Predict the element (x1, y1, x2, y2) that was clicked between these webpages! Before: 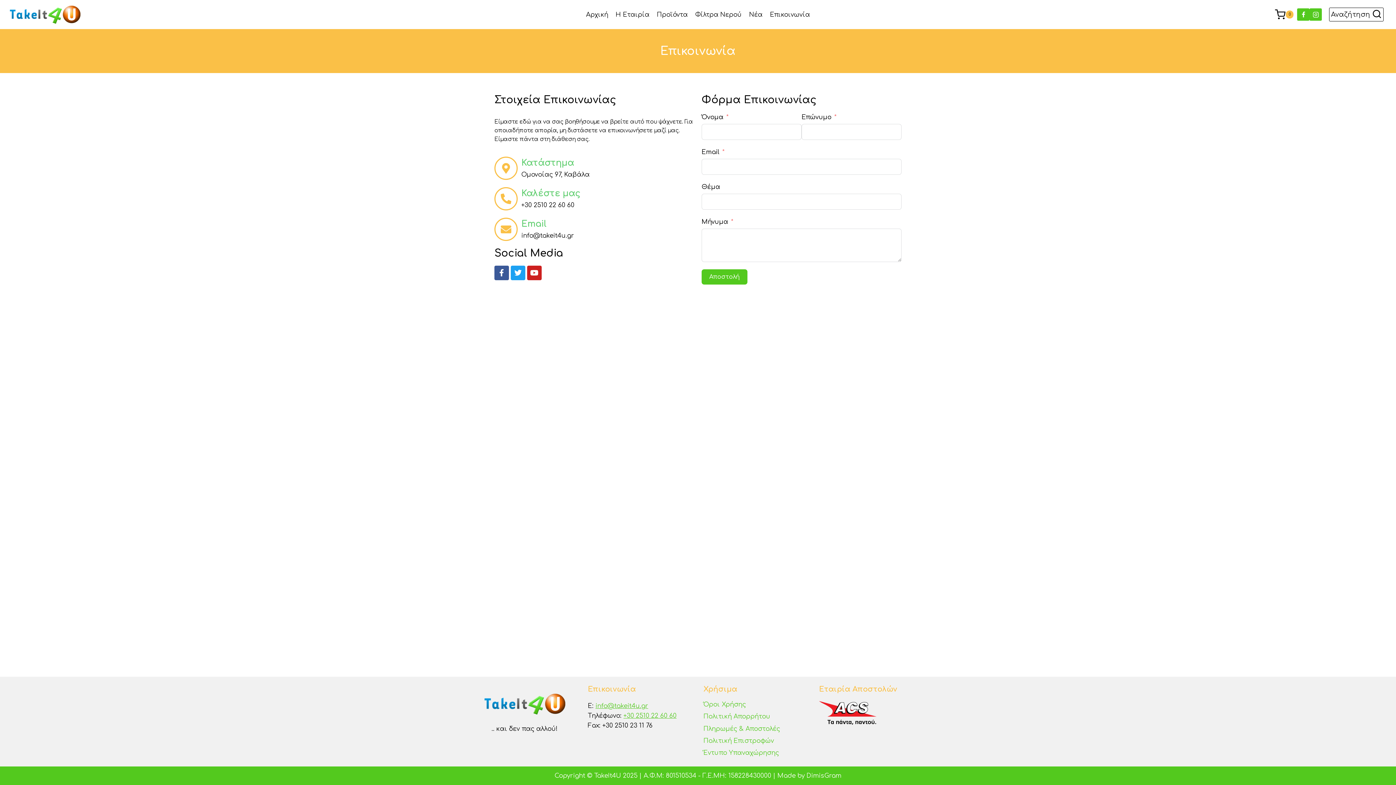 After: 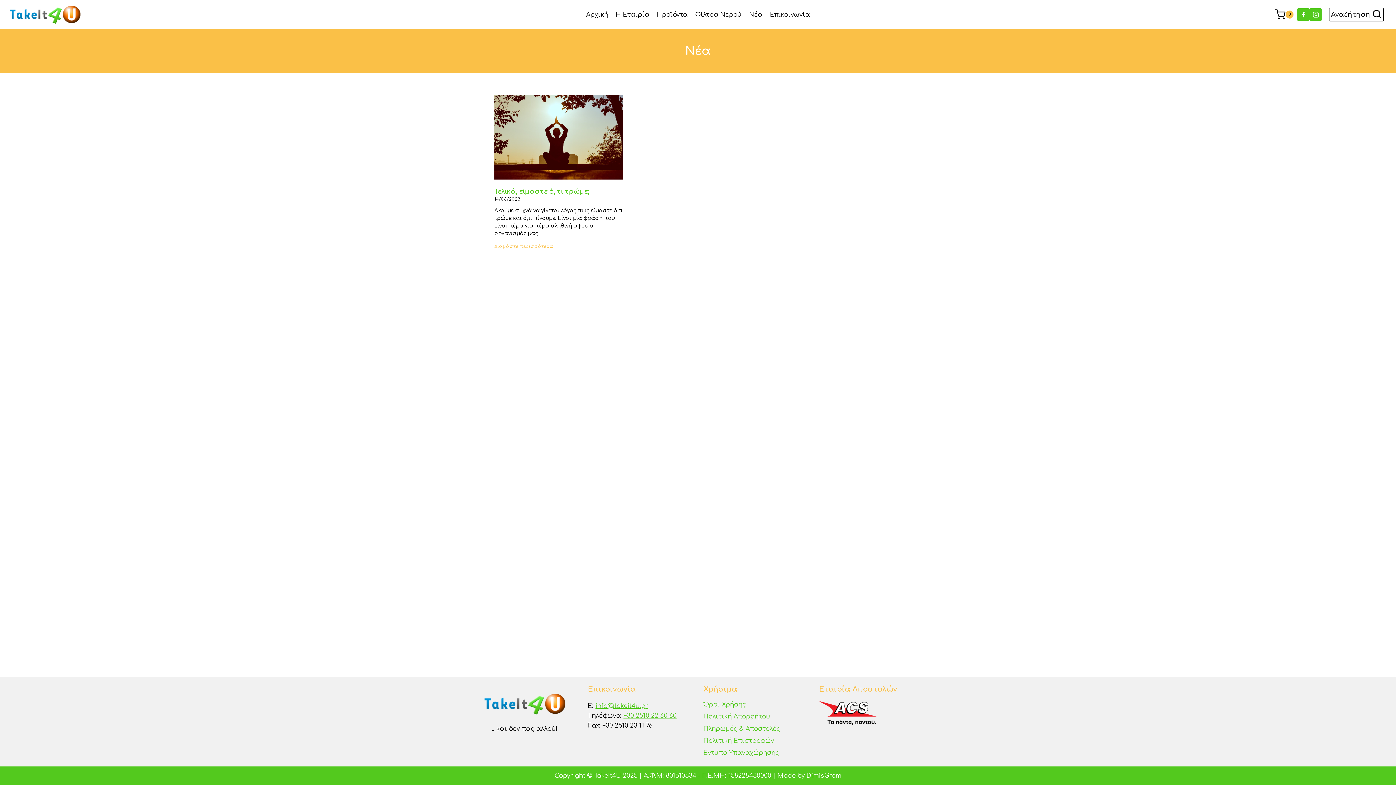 Action: label: Νέα bbox: (745, 5, 766, 23)